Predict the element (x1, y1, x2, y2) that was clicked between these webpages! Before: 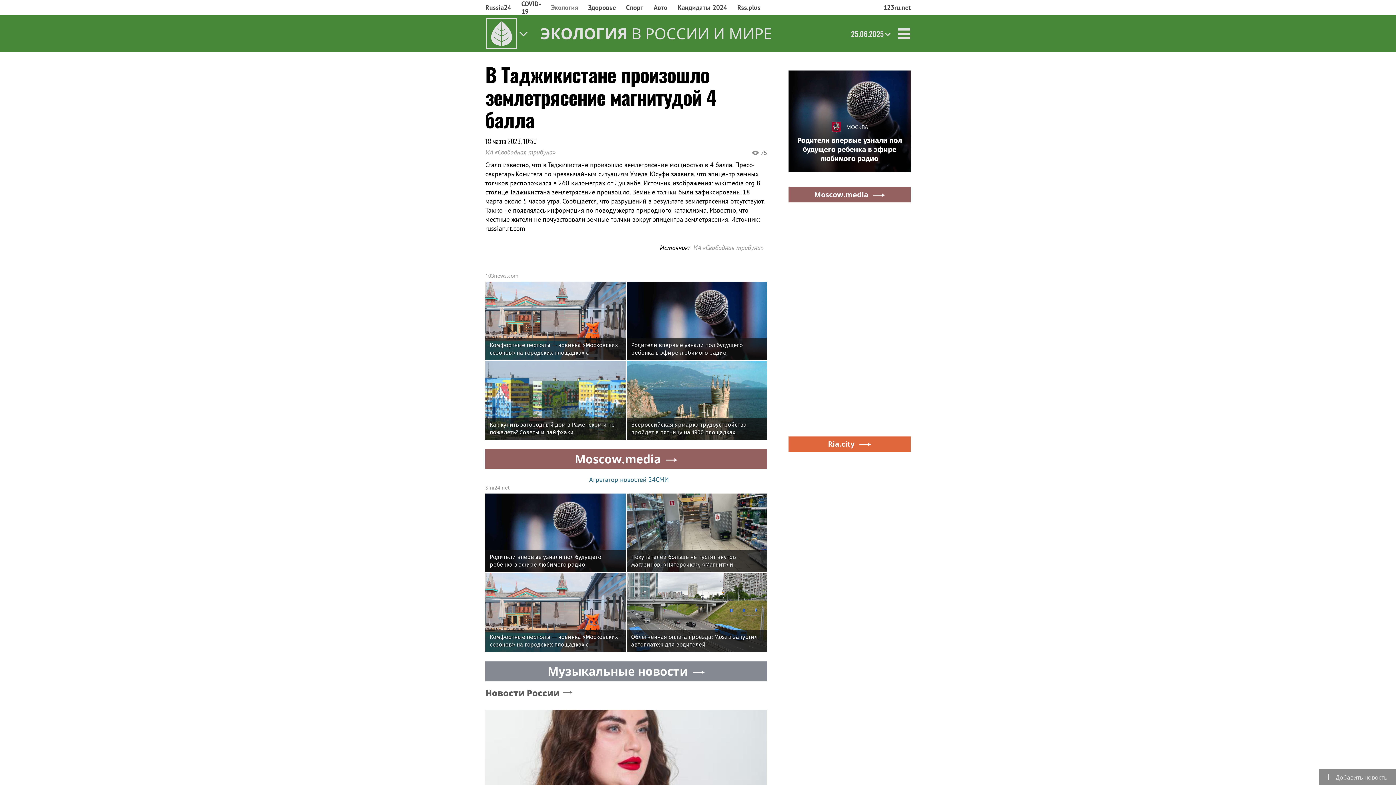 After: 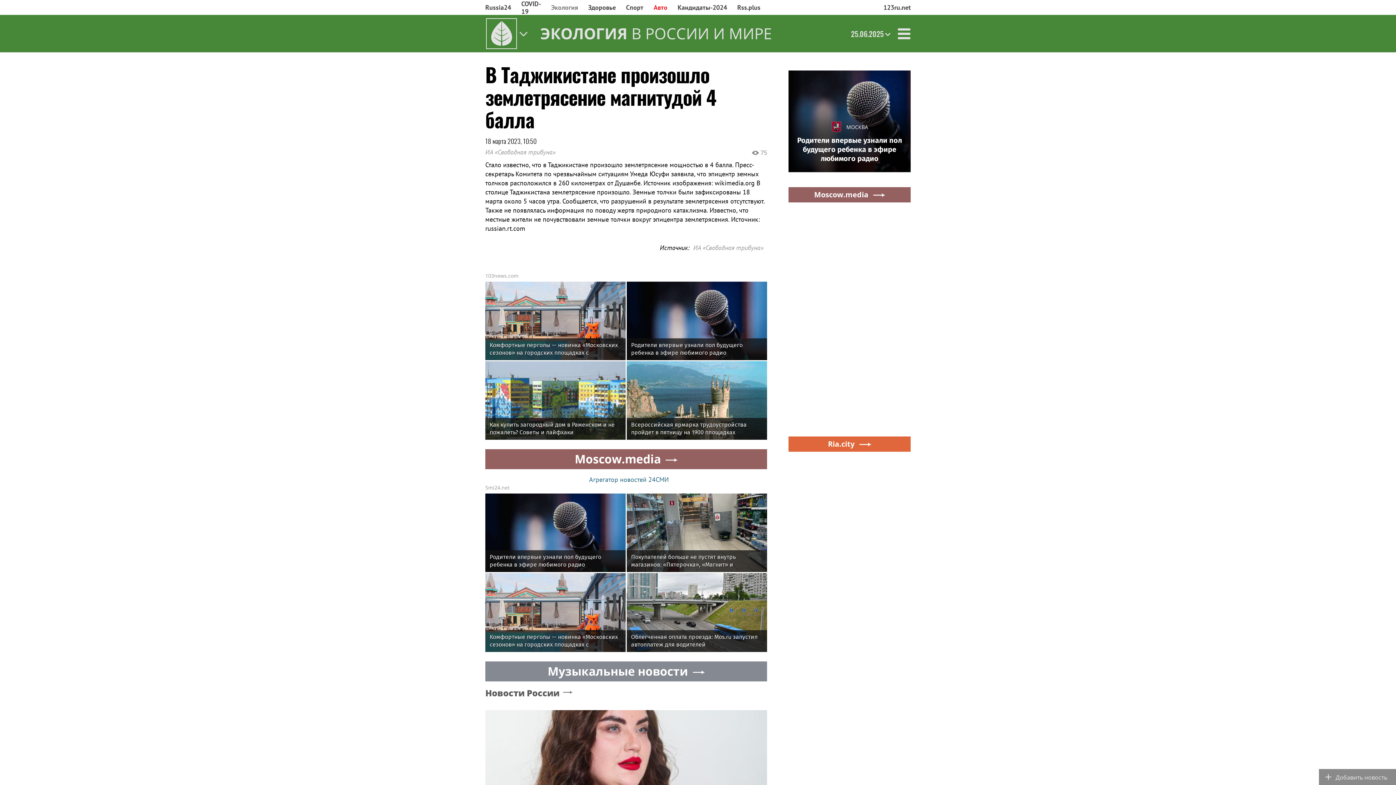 Action: bbox: (648, 0, 672, 15) label: Авто